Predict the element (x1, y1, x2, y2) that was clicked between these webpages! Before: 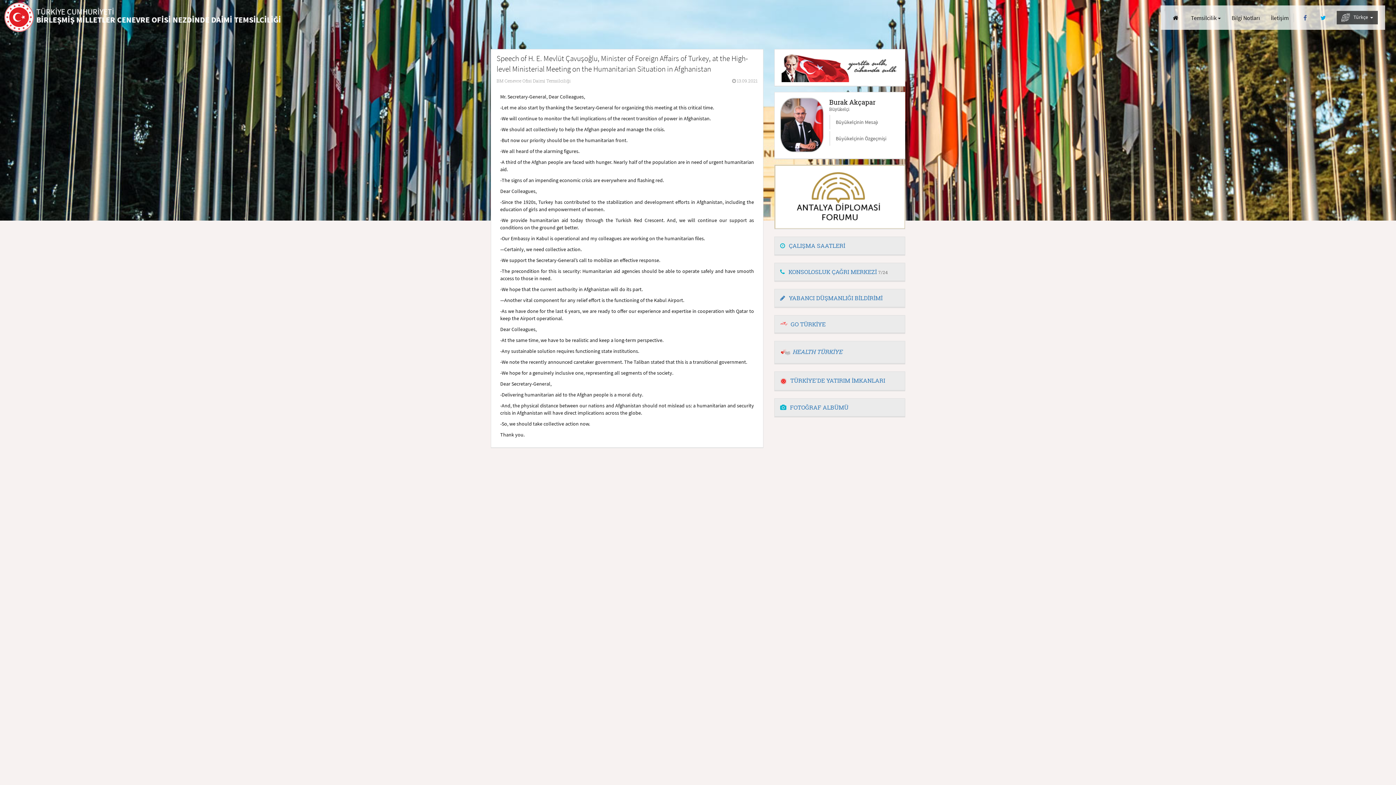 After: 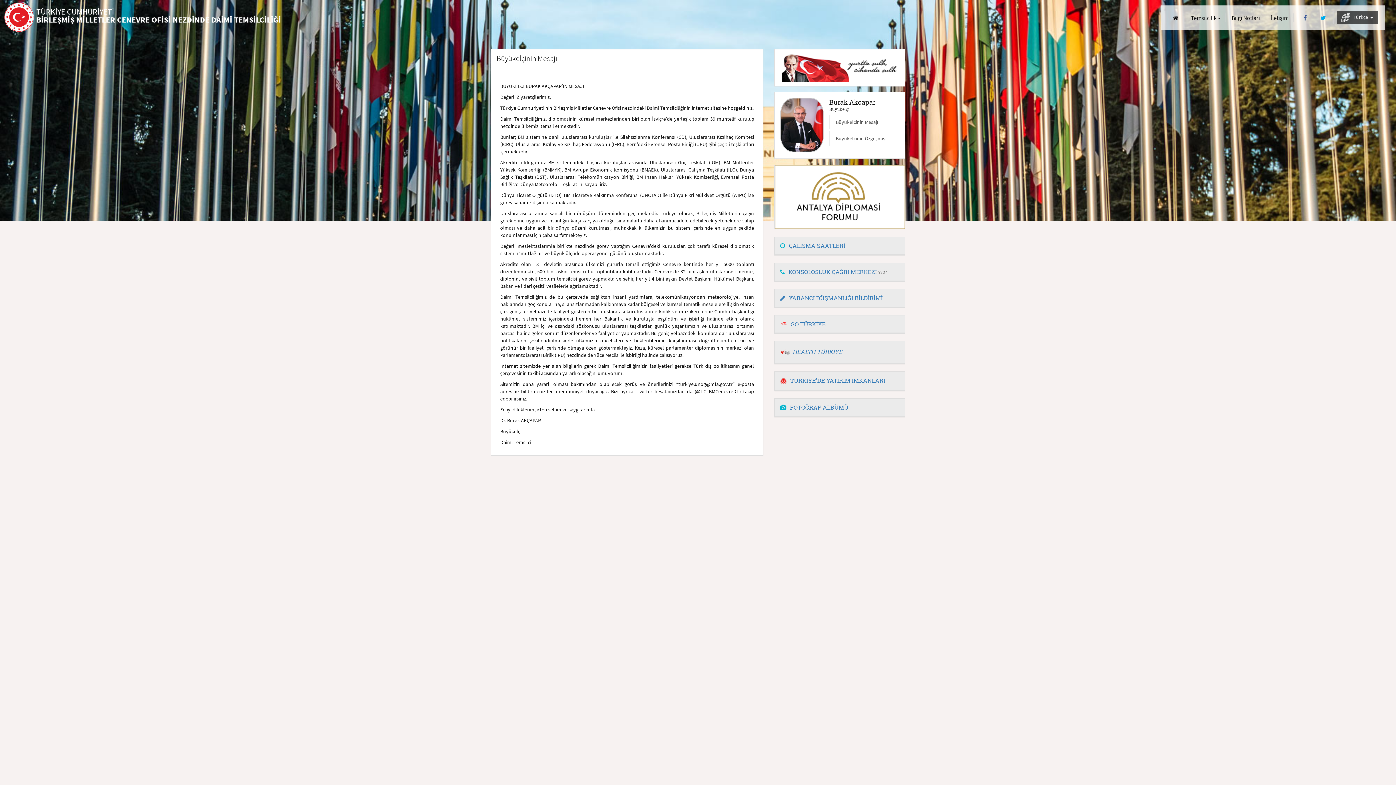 Action: label: Büyükelçinin Mesajı bbox: (829, 114, 899, 129)